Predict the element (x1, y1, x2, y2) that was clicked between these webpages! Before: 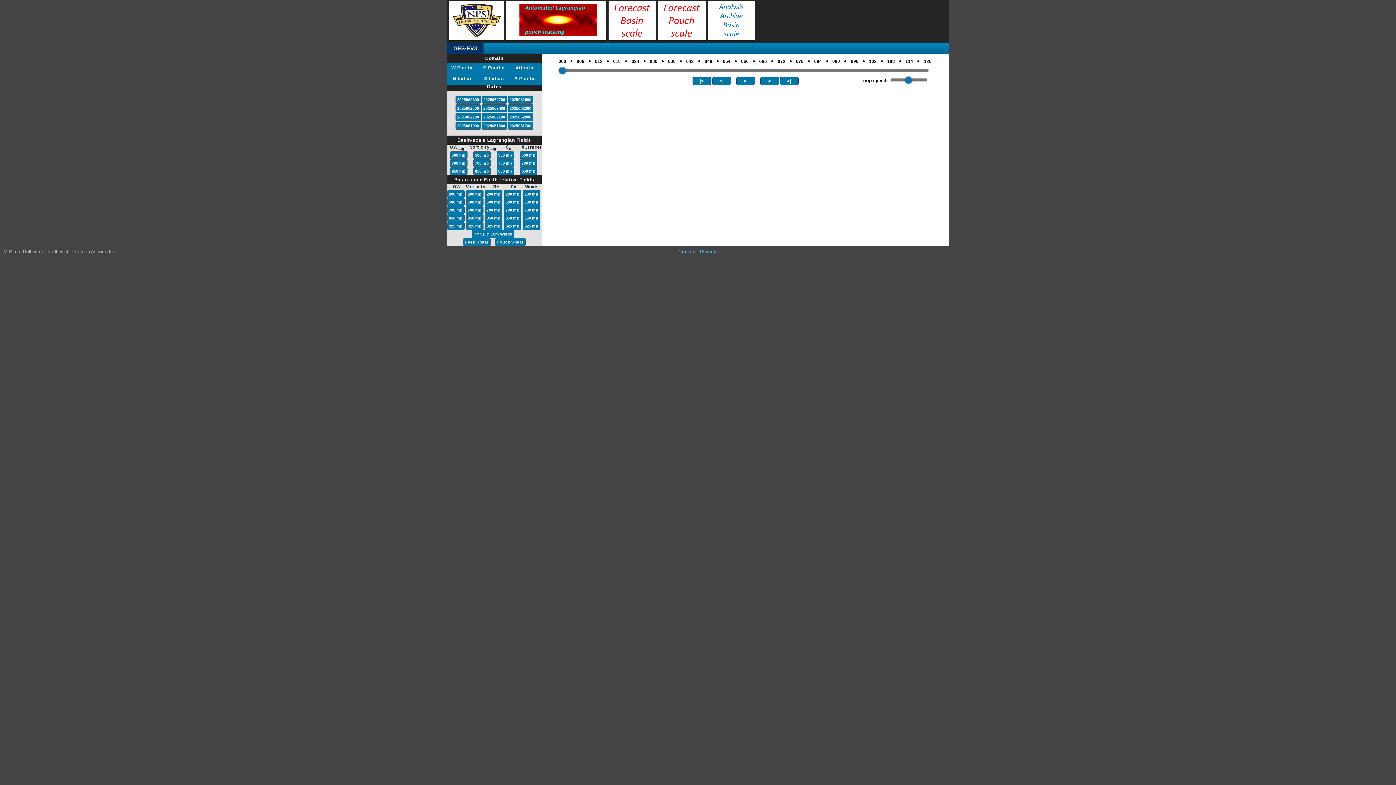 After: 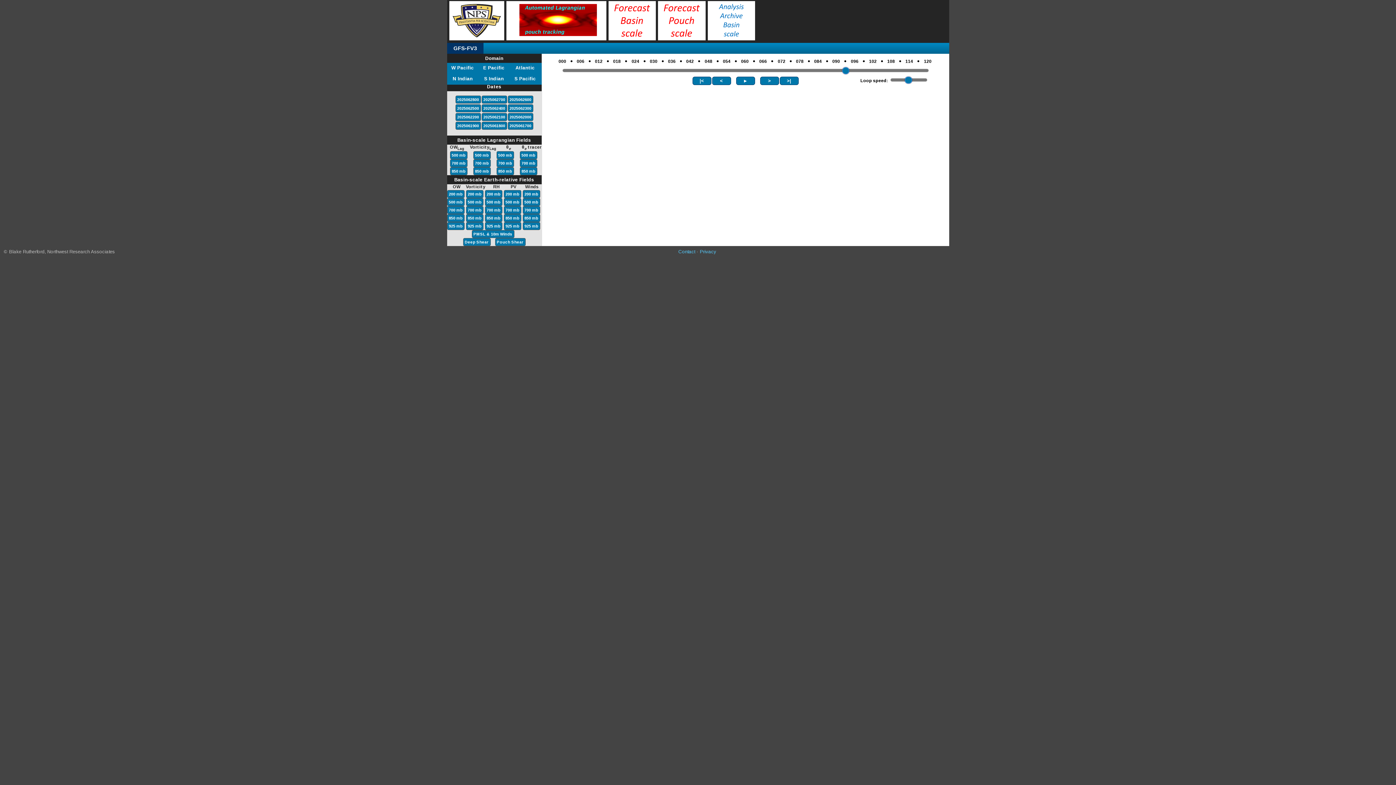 Action: label: ● bbox: (844, 53, 846, 68)